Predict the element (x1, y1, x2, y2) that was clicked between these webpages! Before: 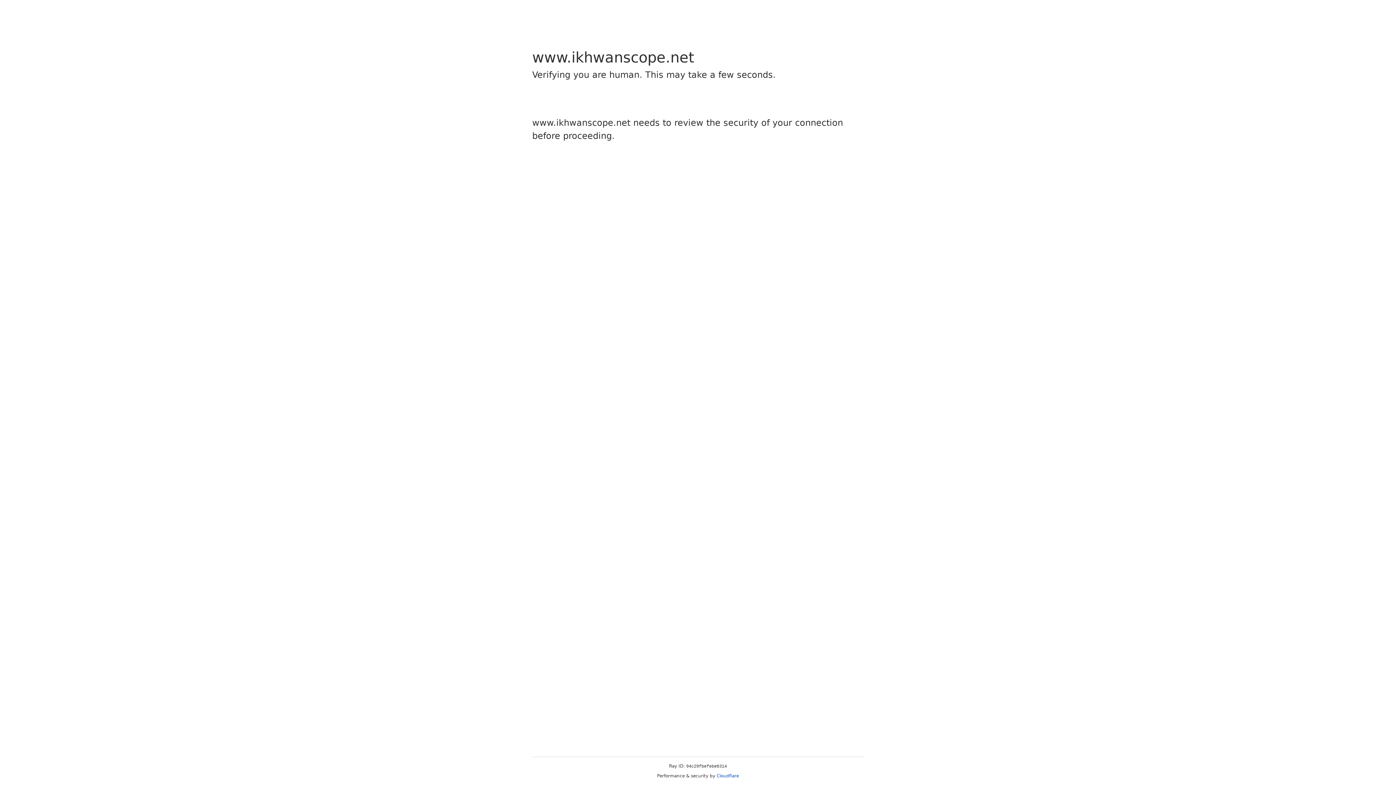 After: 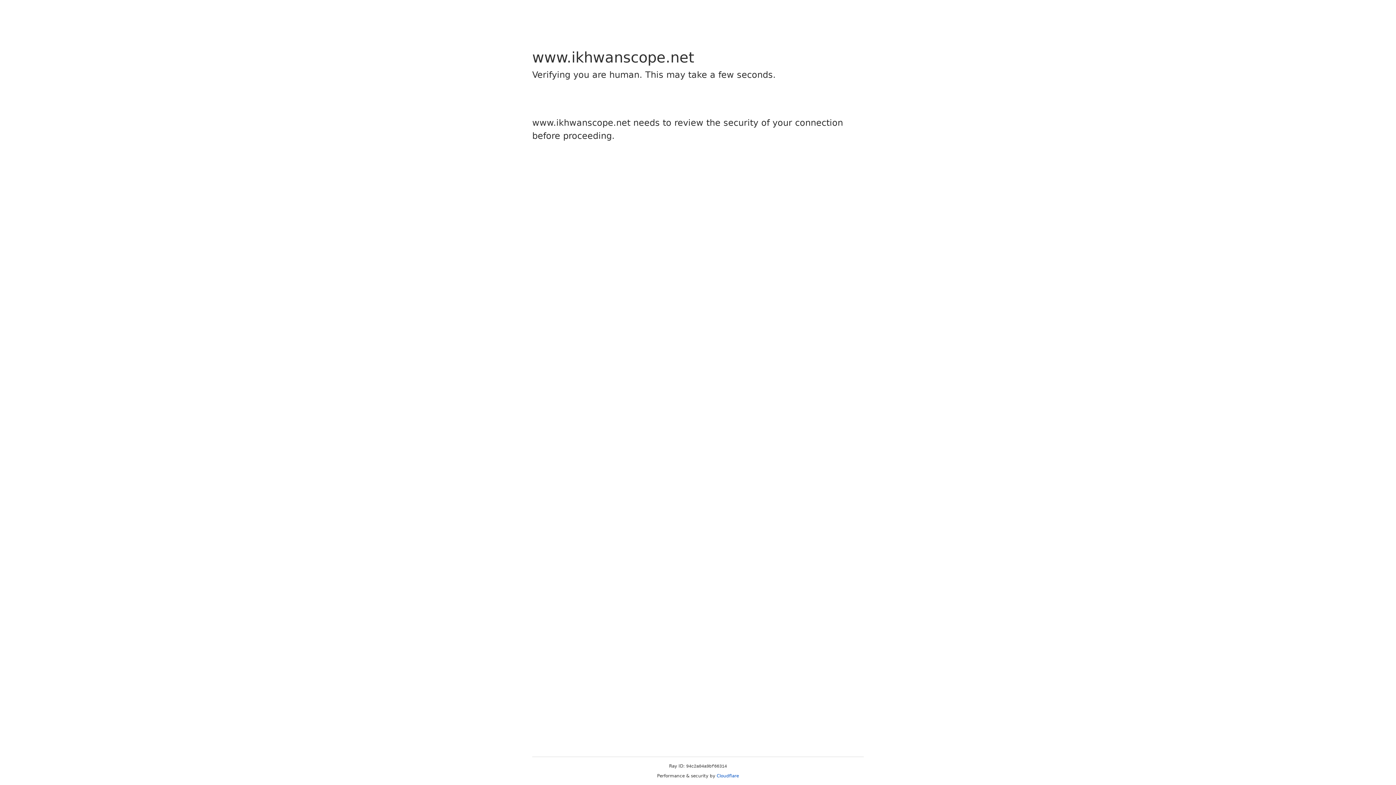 Action: label: Cloudflare bbox: (716, 773, 739, 778)